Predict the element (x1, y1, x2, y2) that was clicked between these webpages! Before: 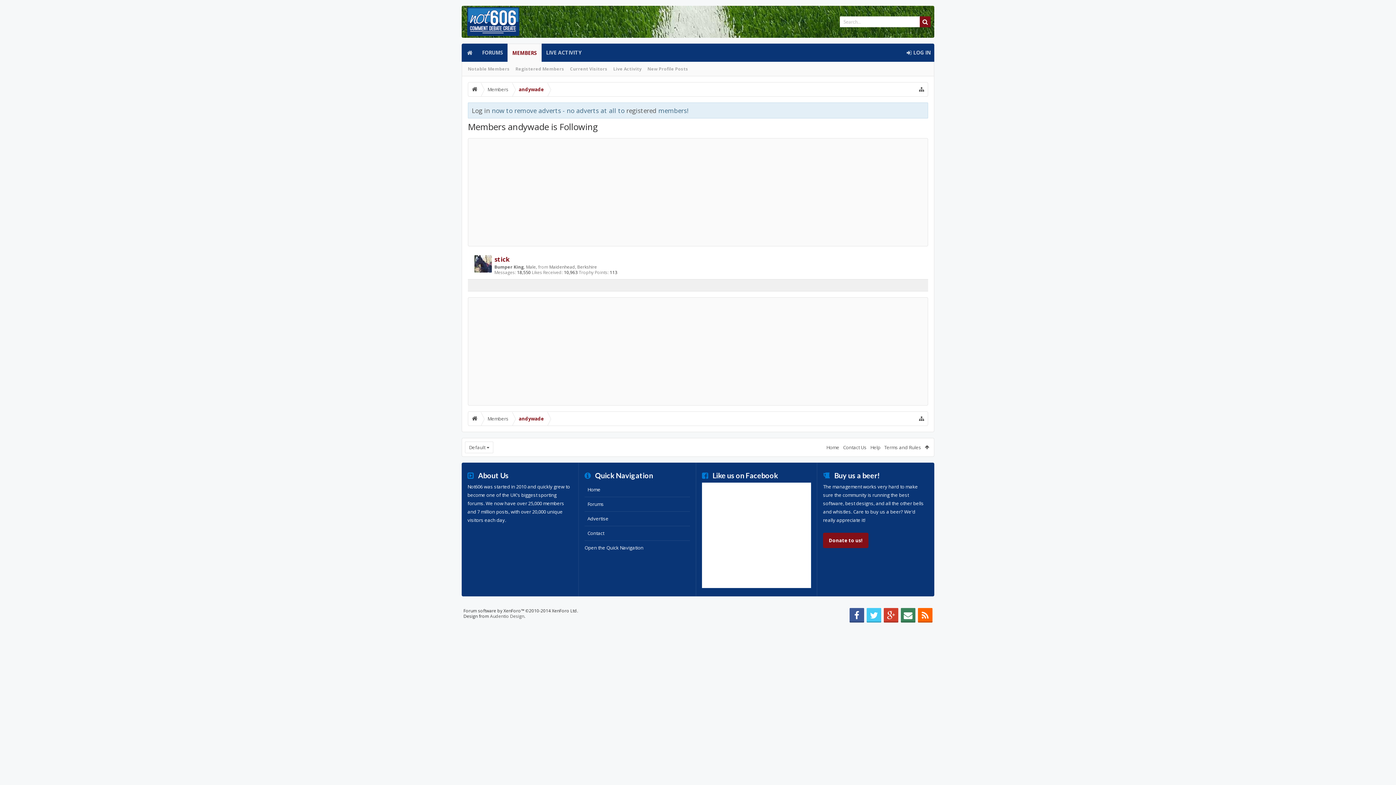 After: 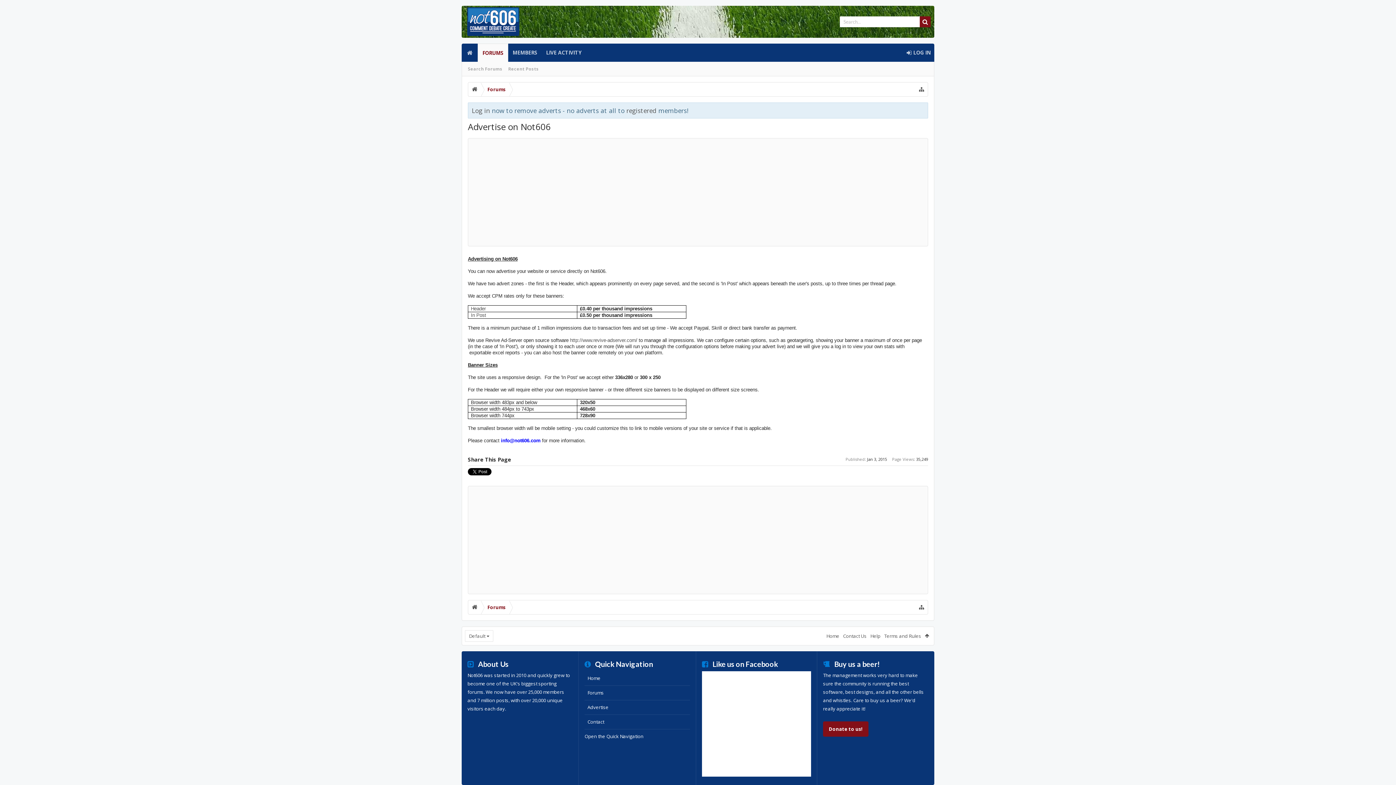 Action: label: Advertise bbox: (584, 512, 690, 526)